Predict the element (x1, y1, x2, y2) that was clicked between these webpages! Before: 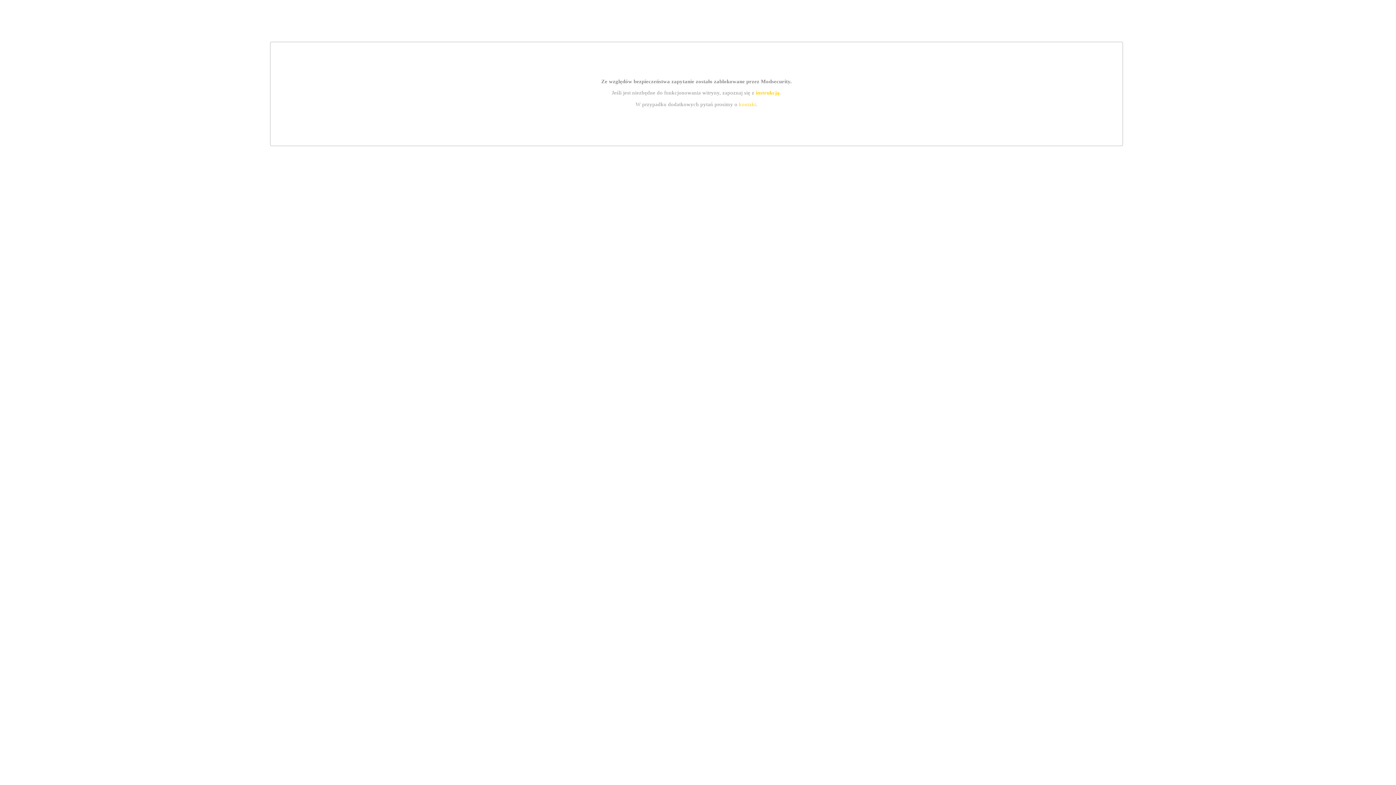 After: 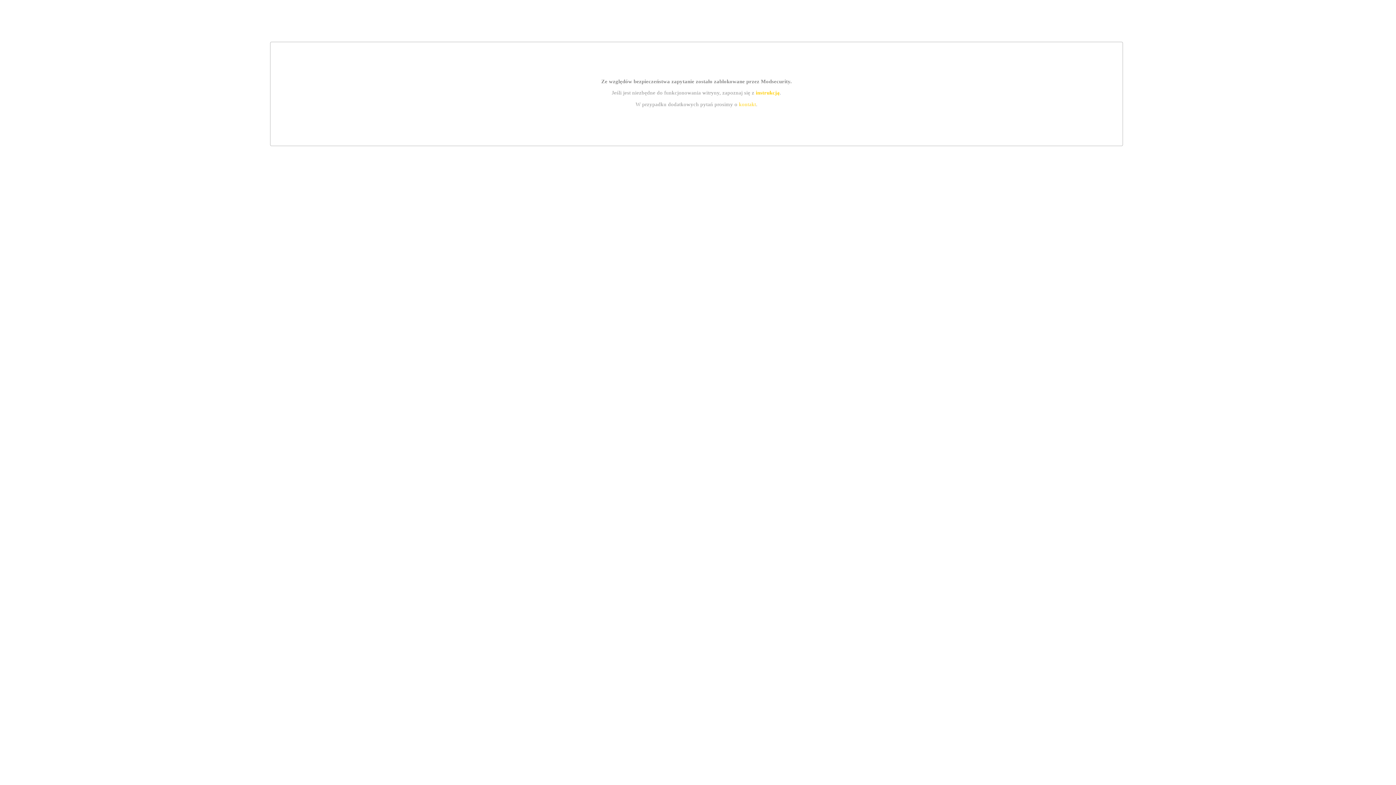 Action: label: kontakt bbox: (739, 101, 756, 107)